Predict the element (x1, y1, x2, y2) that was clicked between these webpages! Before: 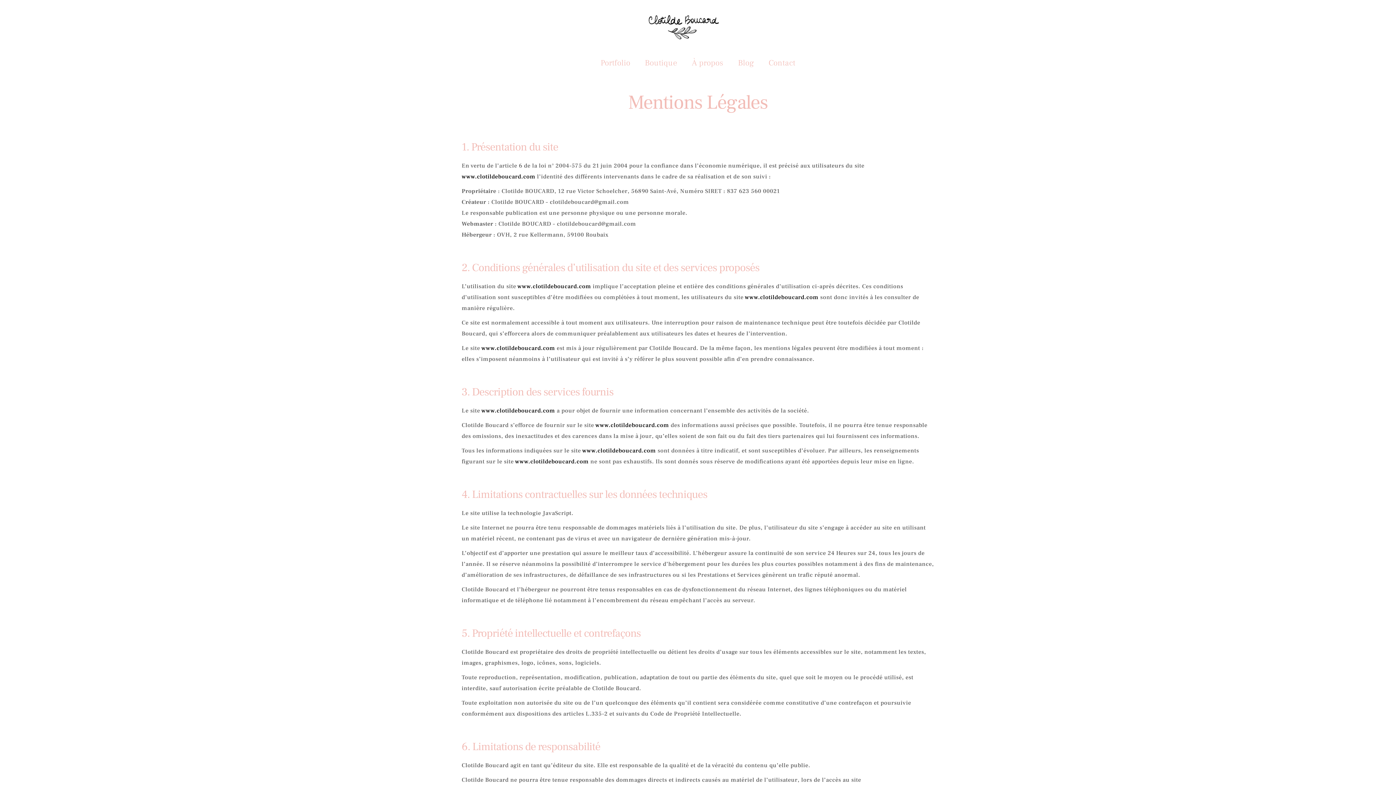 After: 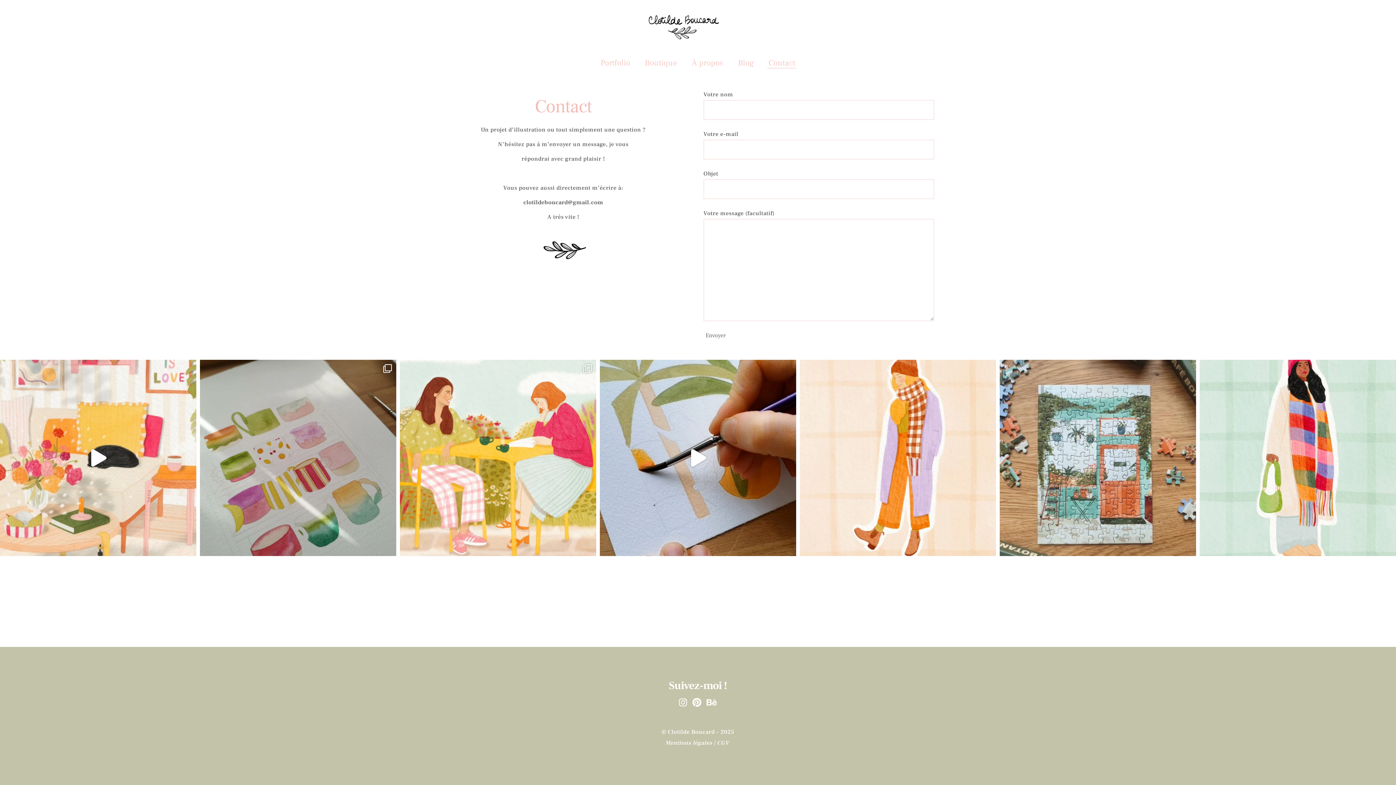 Action: bbox: (761, 54, 802, 70) label: Contact